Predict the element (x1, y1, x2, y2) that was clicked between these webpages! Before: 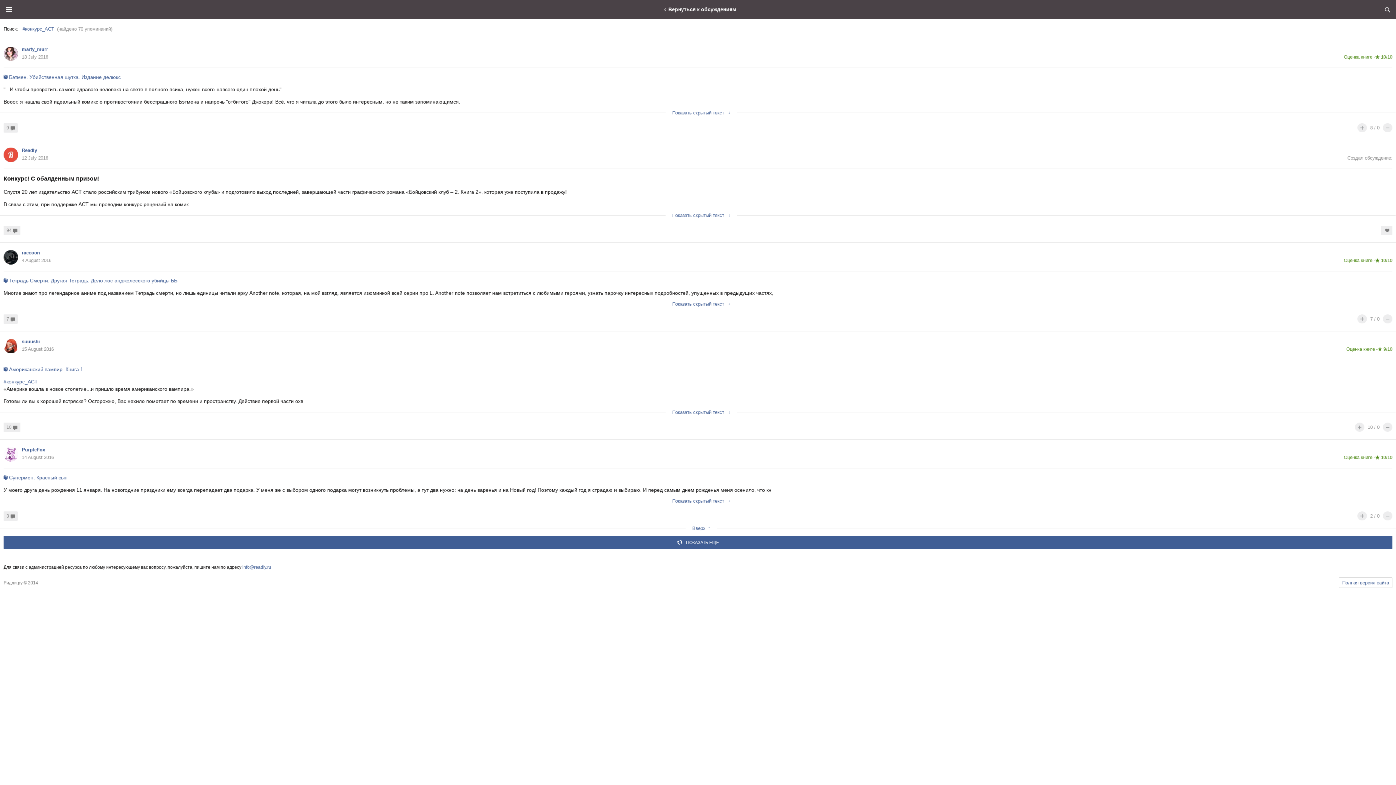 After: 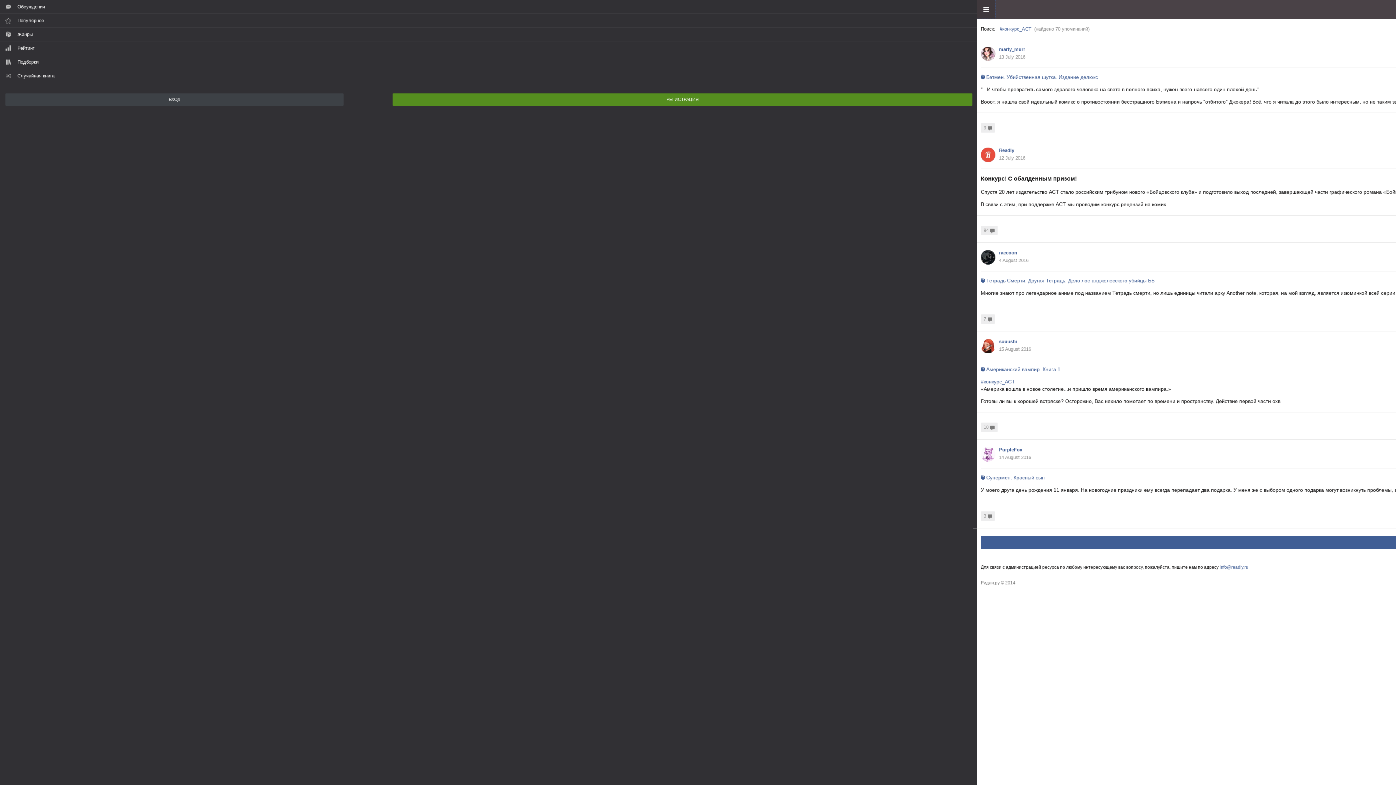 Action: bbox: (0, 0, 18, 18)